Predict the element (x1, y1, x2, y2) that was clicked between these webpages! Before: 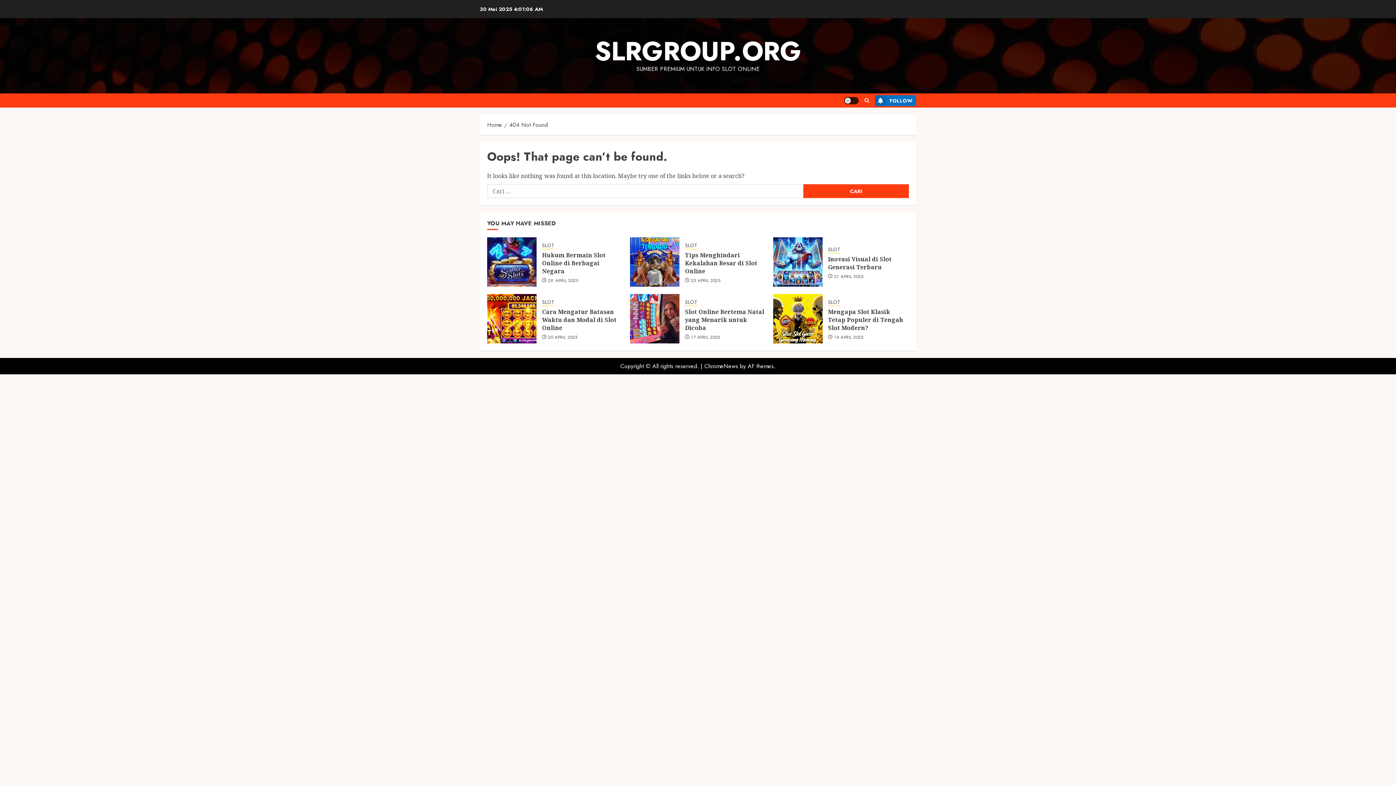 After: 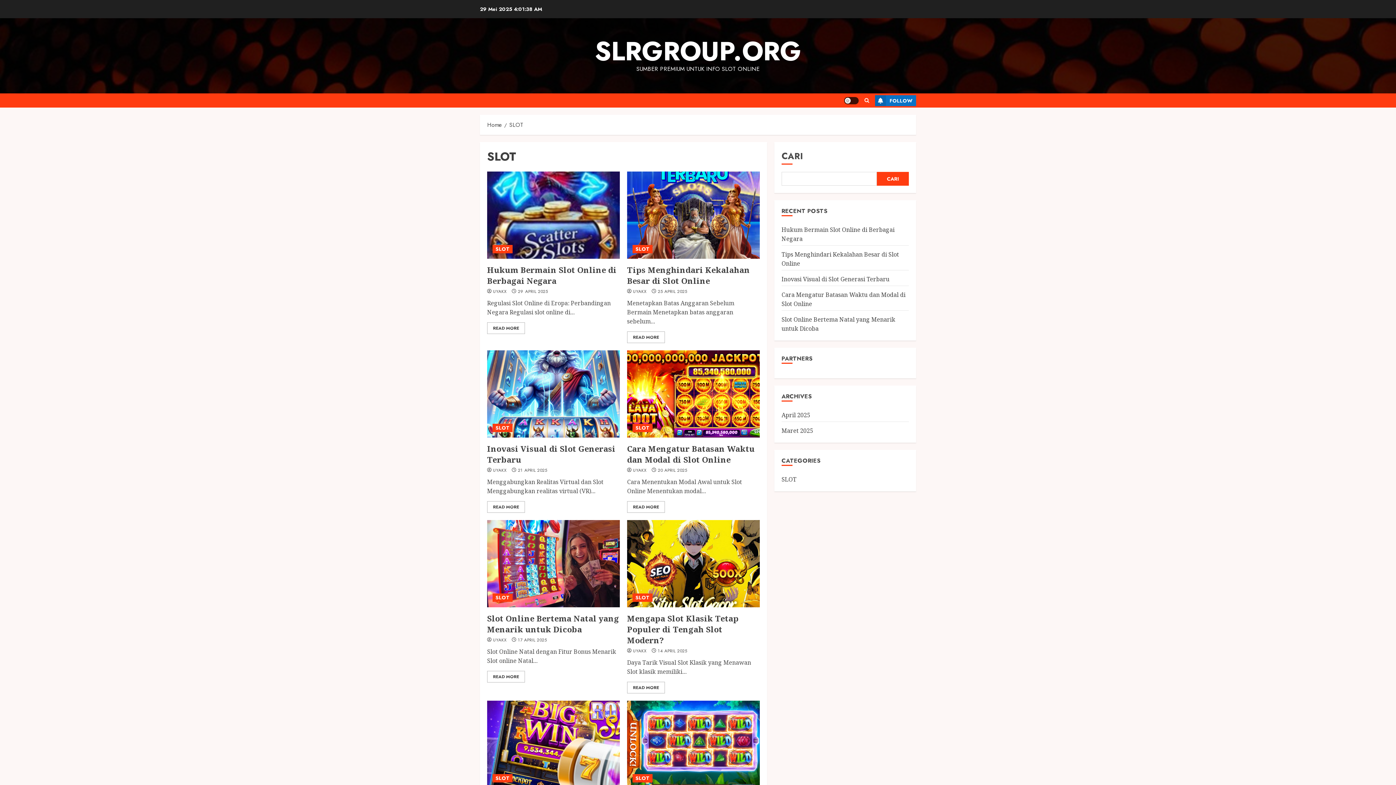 Action: bbox: (685, 242, 697, 249) label: SLOT